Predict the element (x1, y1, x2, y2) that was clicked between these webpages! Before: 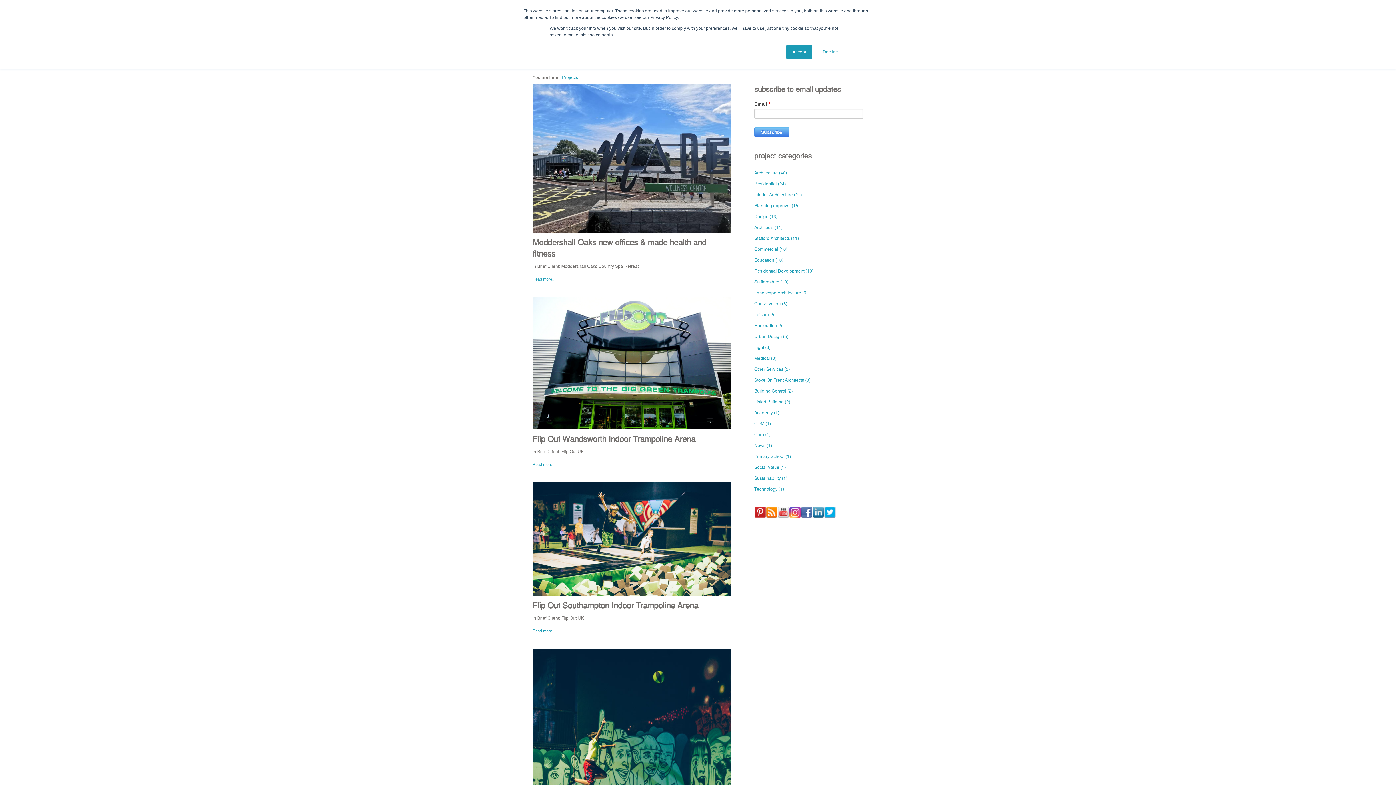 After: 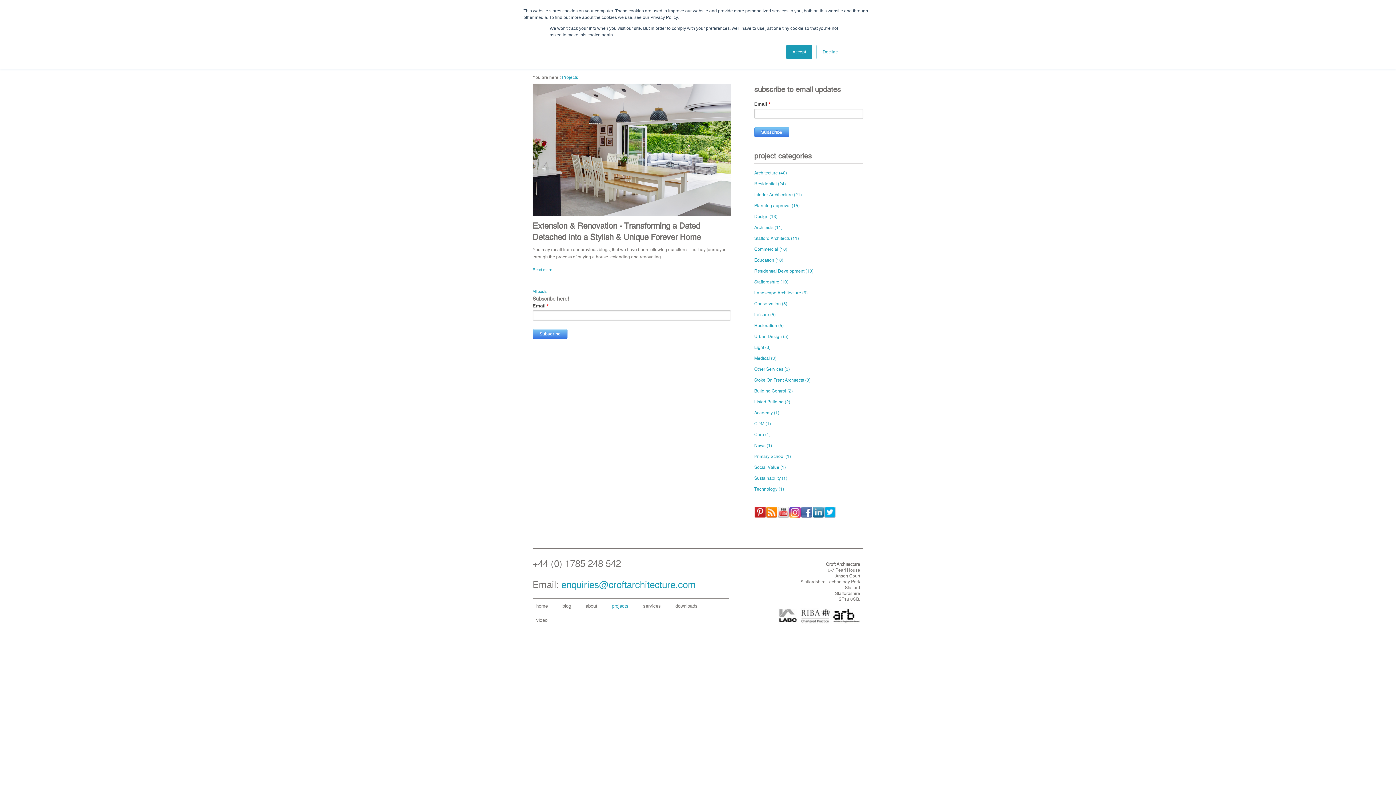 Action: bbox: (754, 420, 771, 426) label: CDM (1)